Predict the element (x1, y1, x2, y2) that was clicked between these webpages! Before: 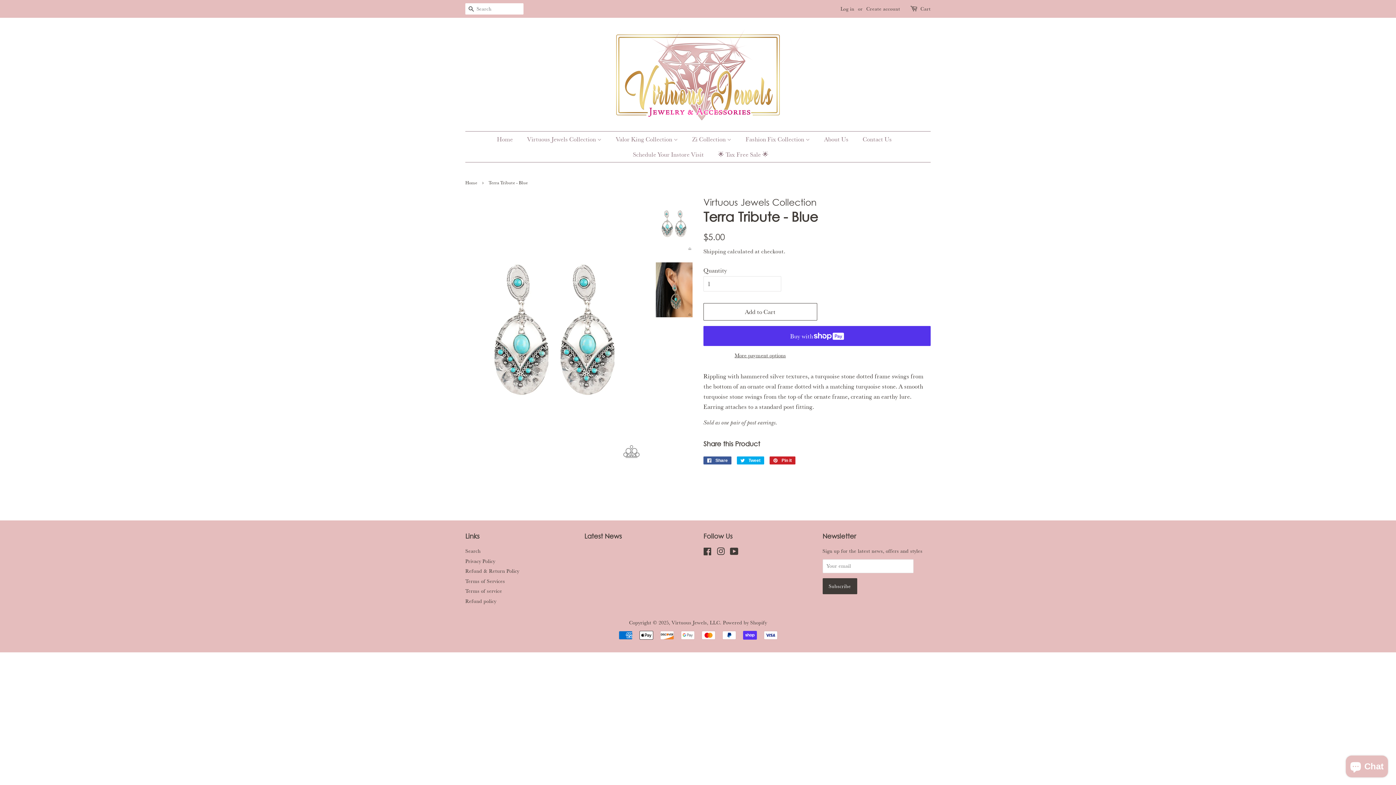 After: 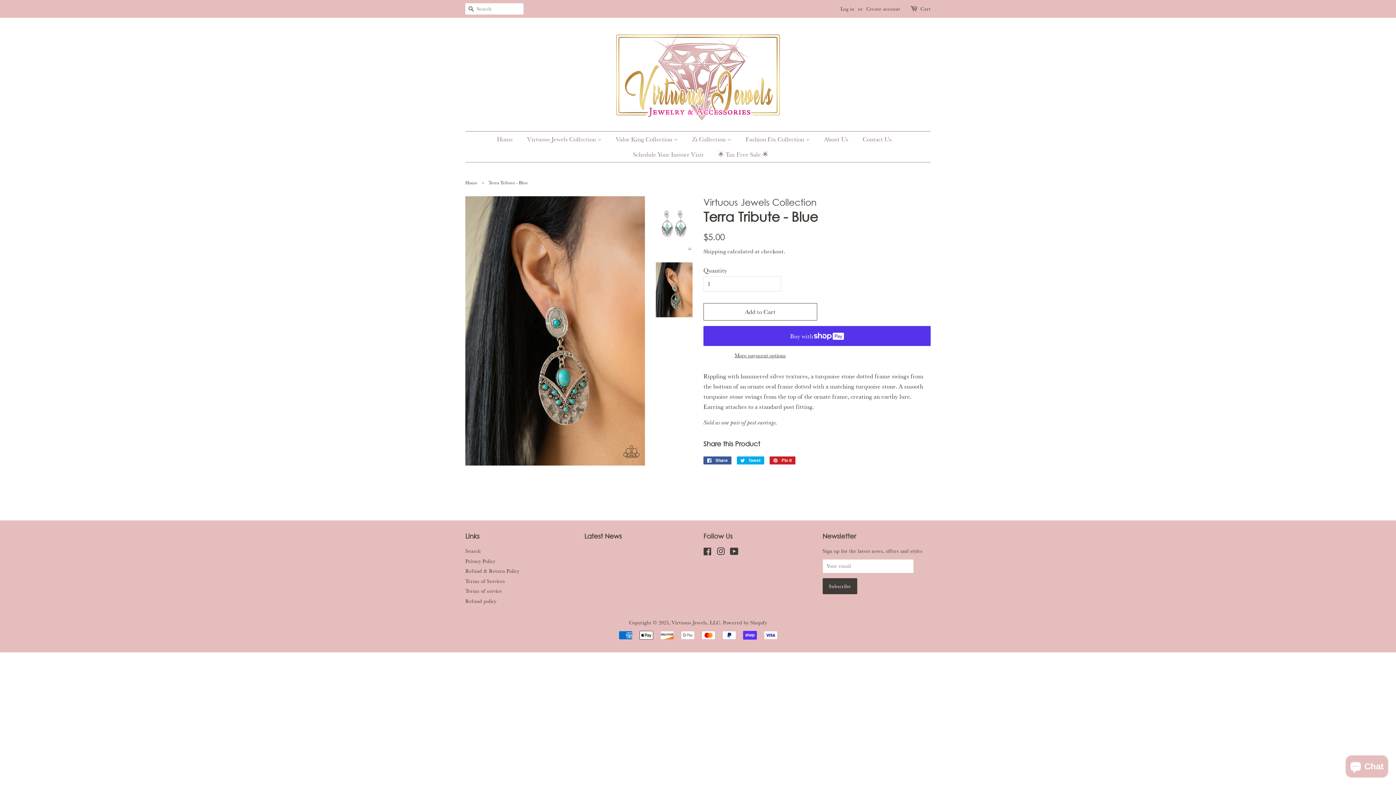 Action: bbox: (656, 262, 692, 317)